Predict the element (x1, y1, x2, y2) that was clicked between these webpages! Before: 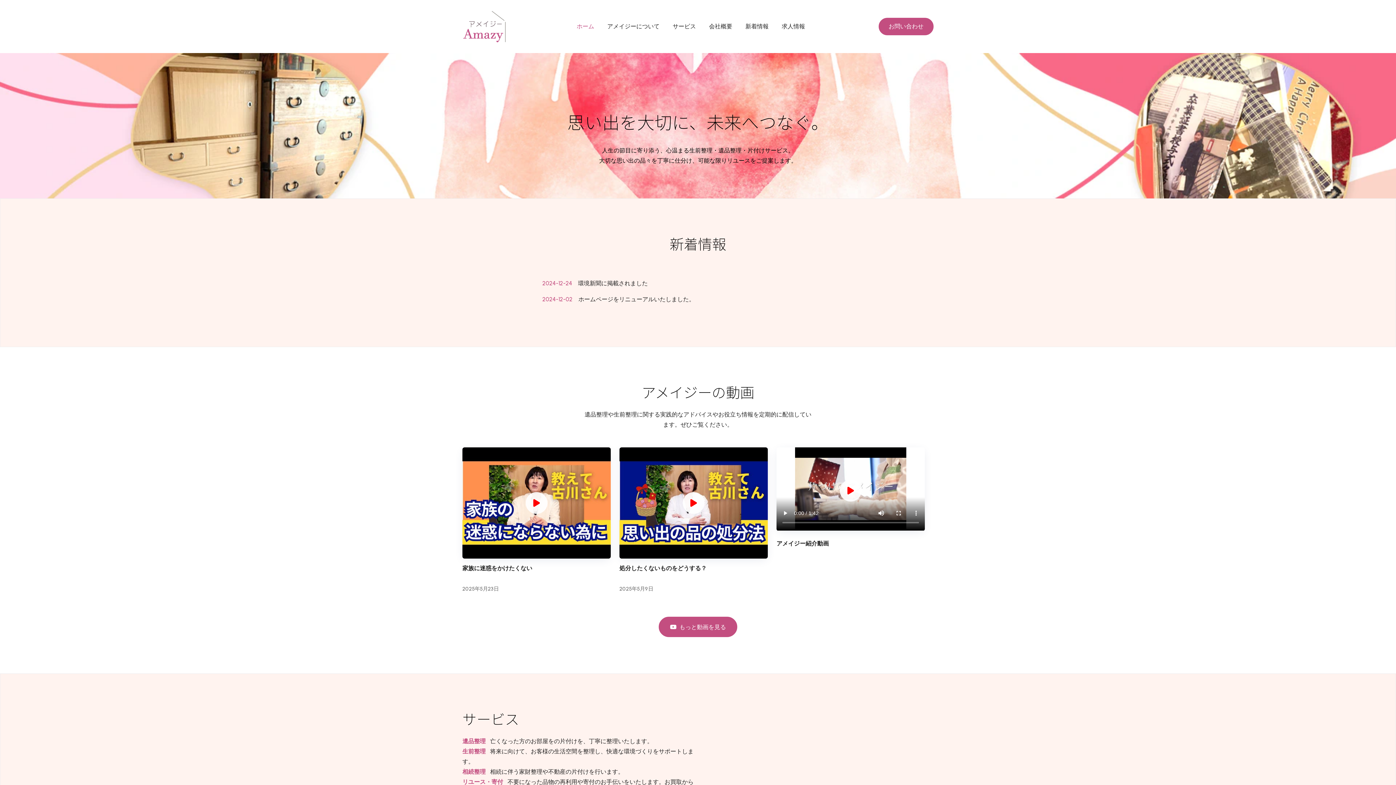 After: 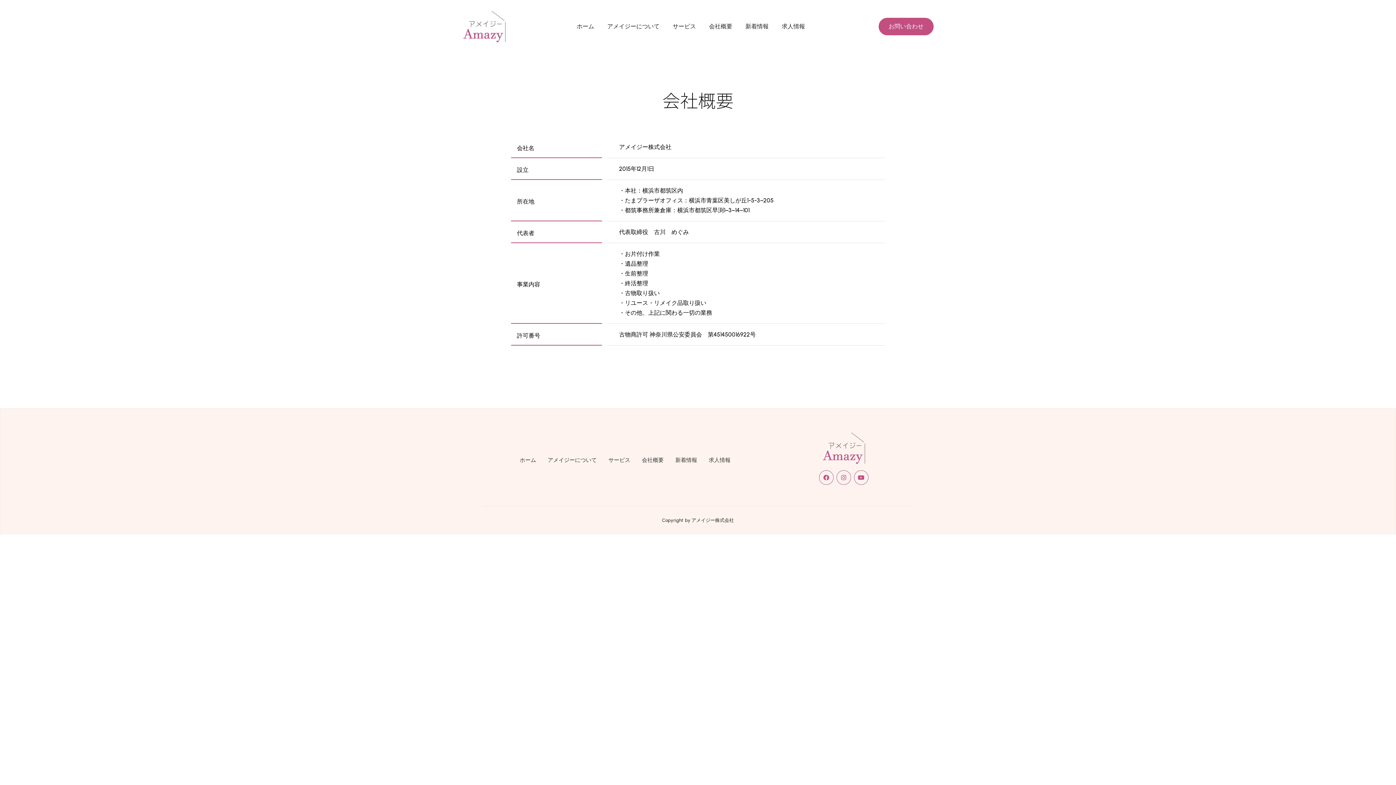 Action: bbox: (702, 18, 739, 34) label: 会社概要